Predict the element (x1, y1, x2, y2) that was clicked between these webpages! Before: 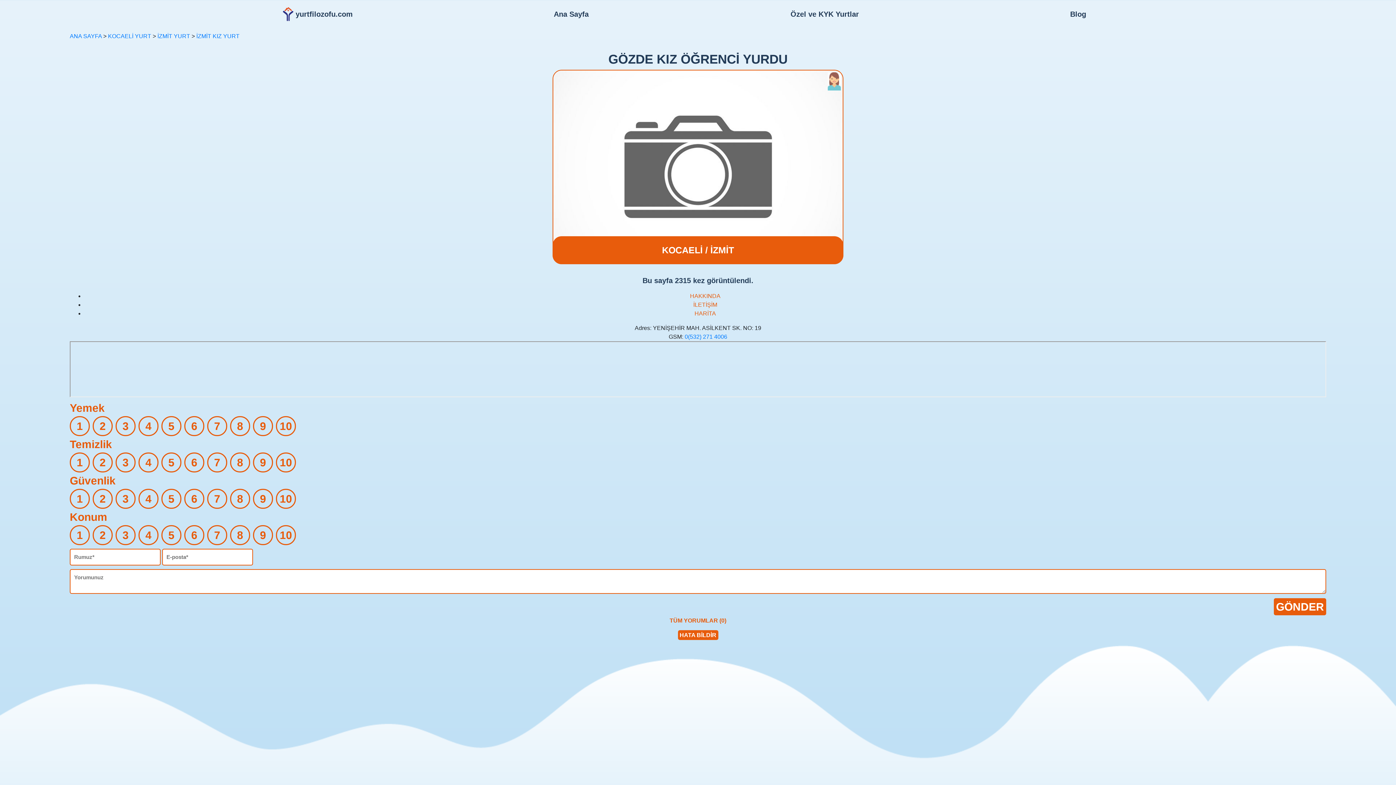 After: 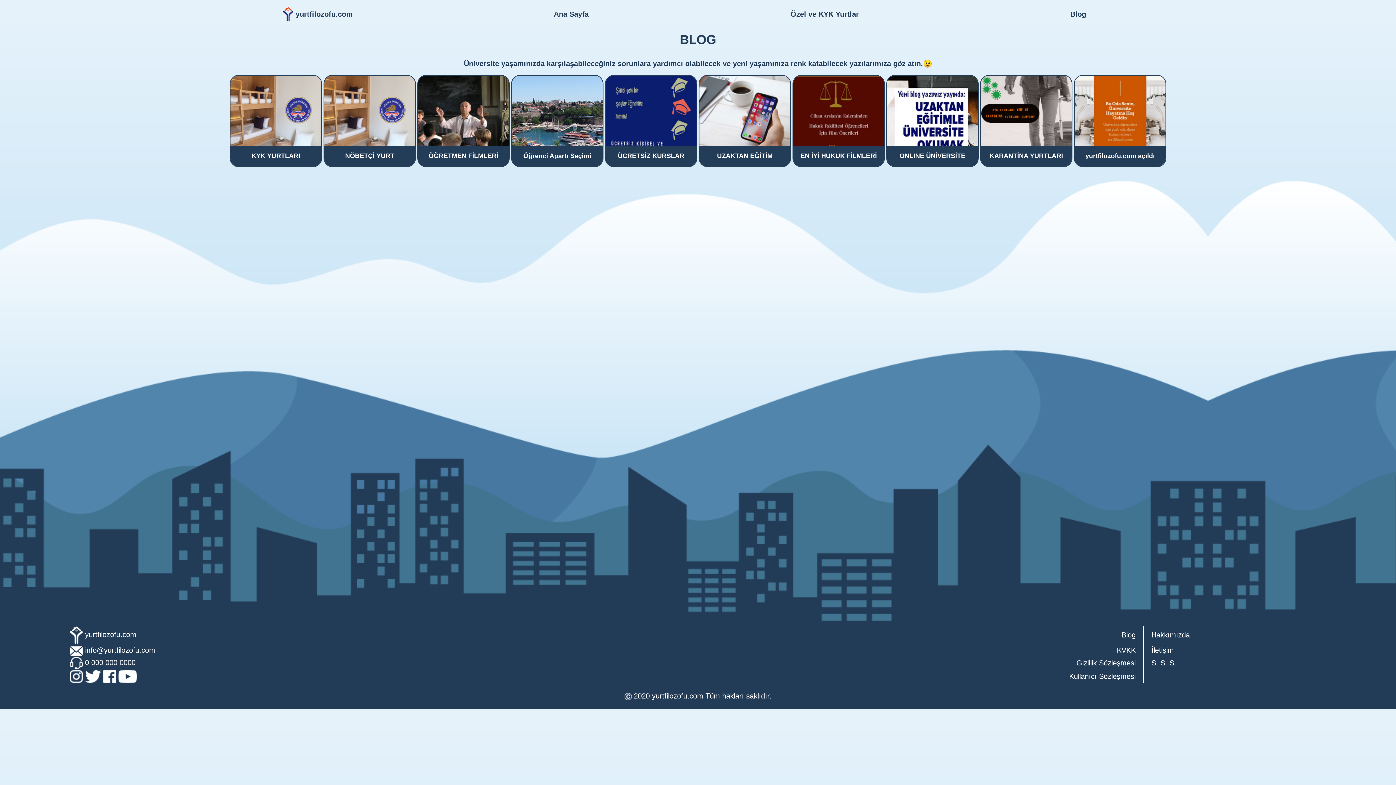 Action: bbox: (952, 8, 1204, 19) label: Blog